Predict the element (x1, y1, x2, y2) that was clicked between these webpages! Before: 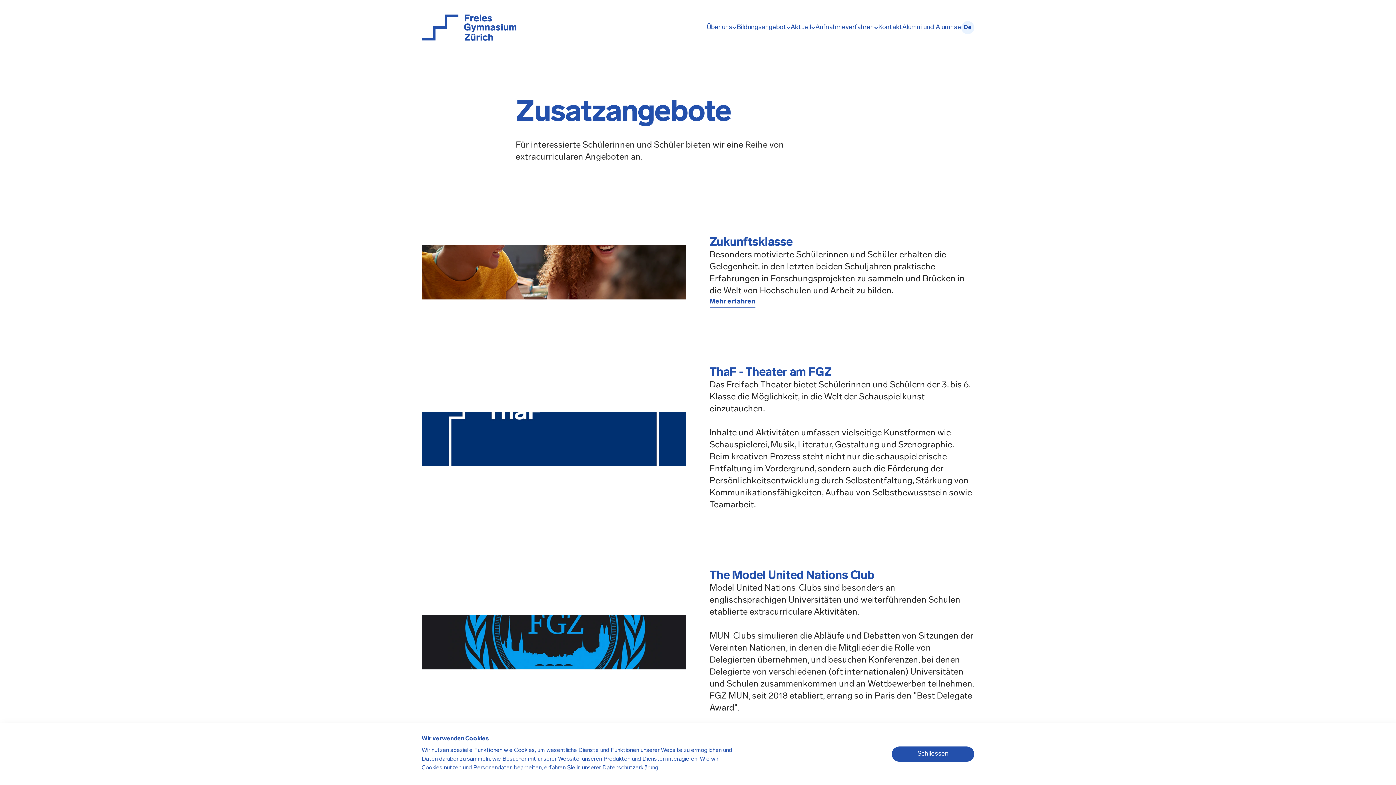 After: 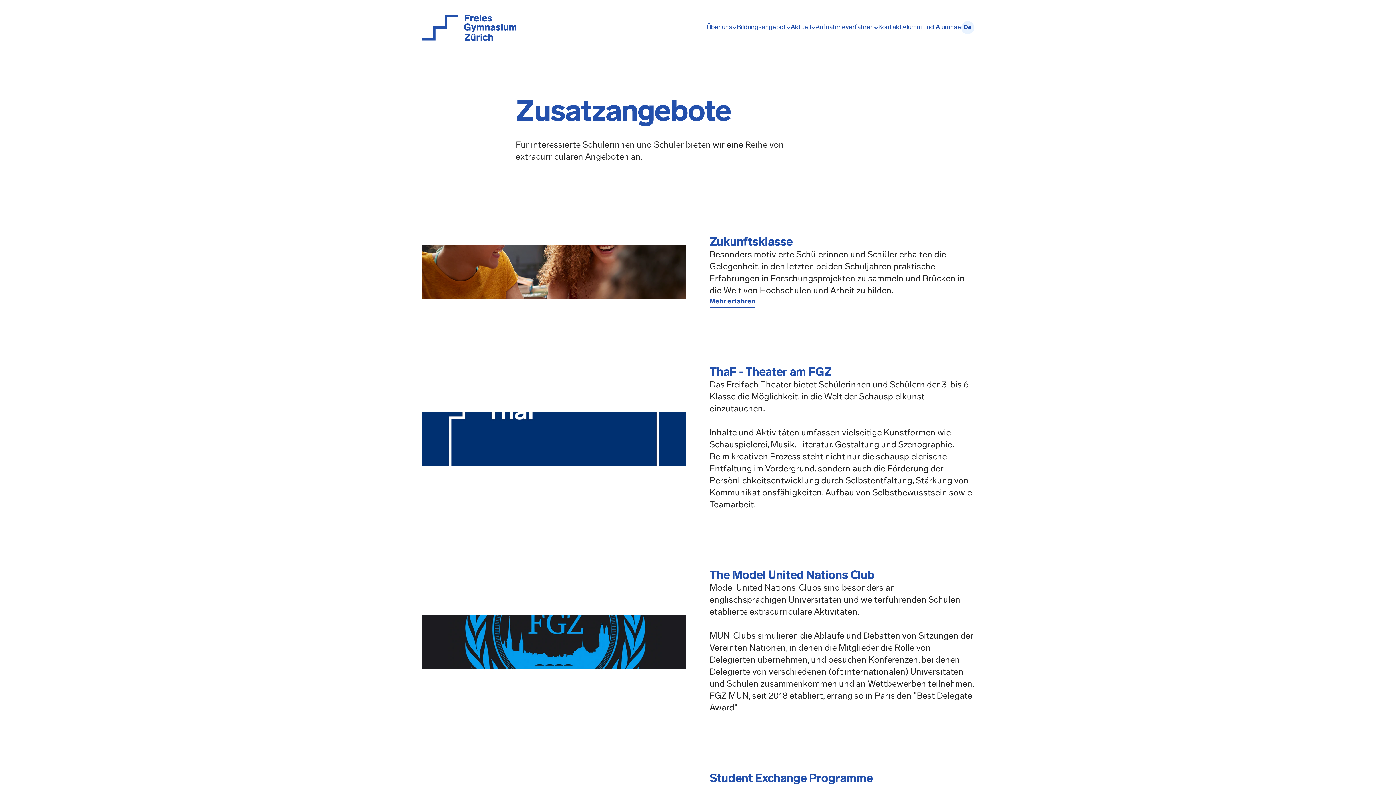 Action: label: Schliessen bbox: (891, 746, 974, 762)